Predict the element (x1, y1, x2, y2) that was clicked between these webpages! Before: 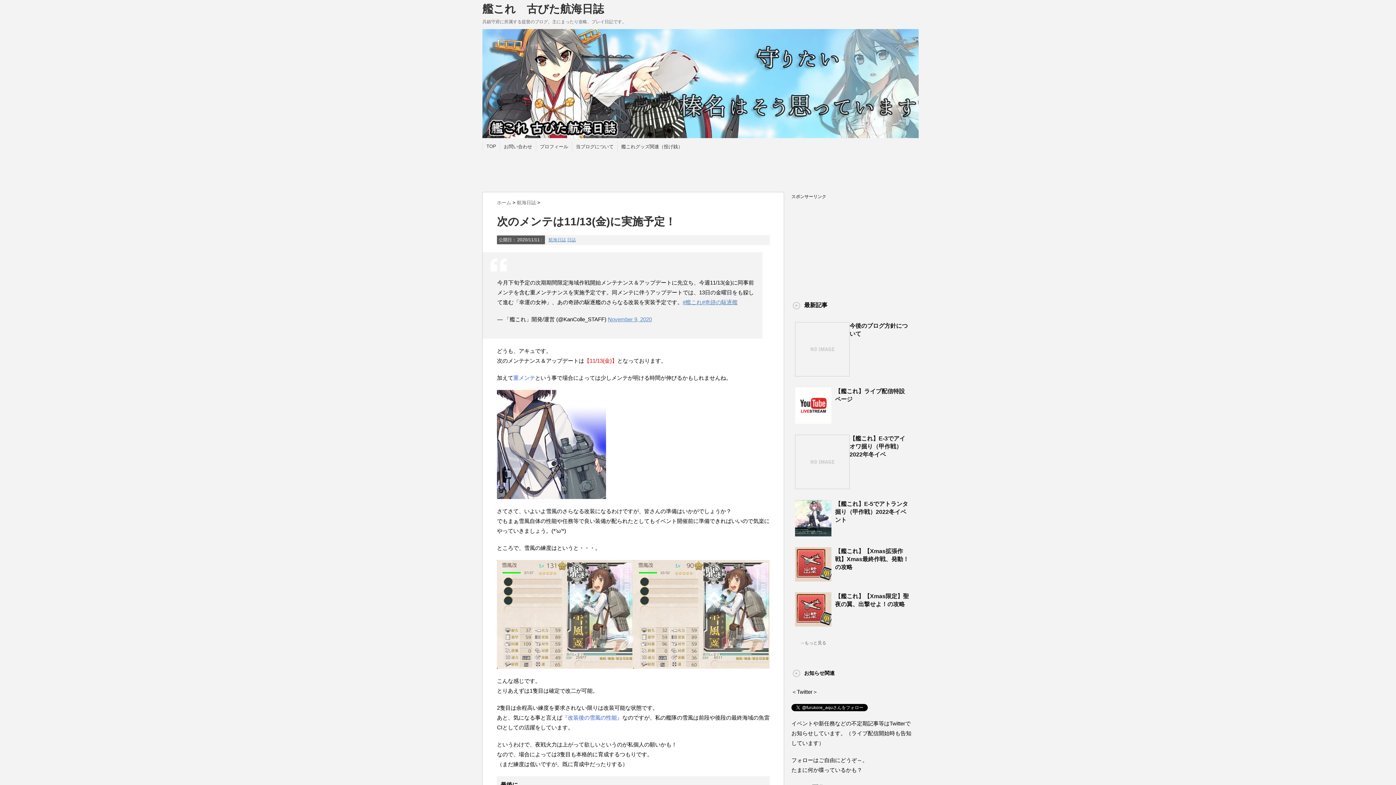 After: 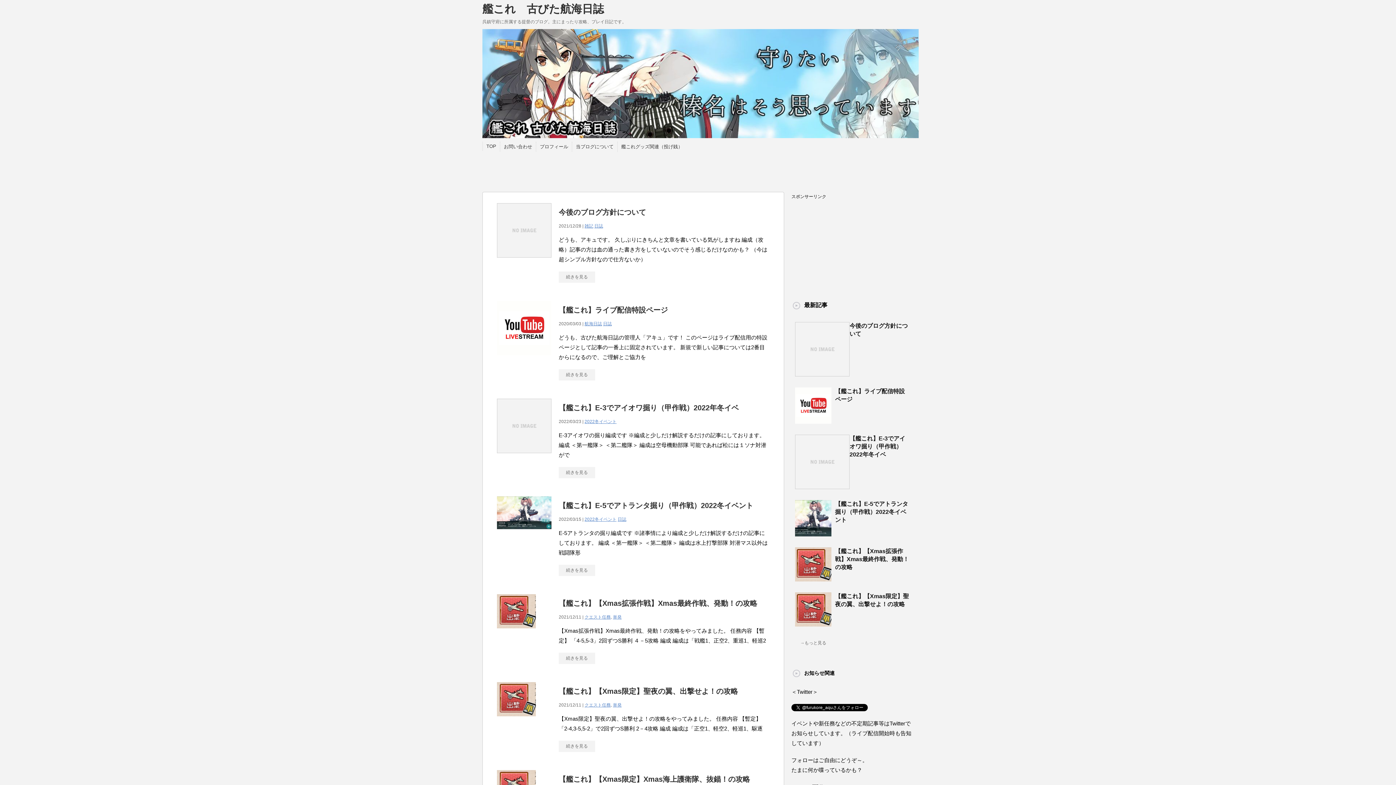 Action: label: ホーム  bbox: (497, 200, 512, 205)